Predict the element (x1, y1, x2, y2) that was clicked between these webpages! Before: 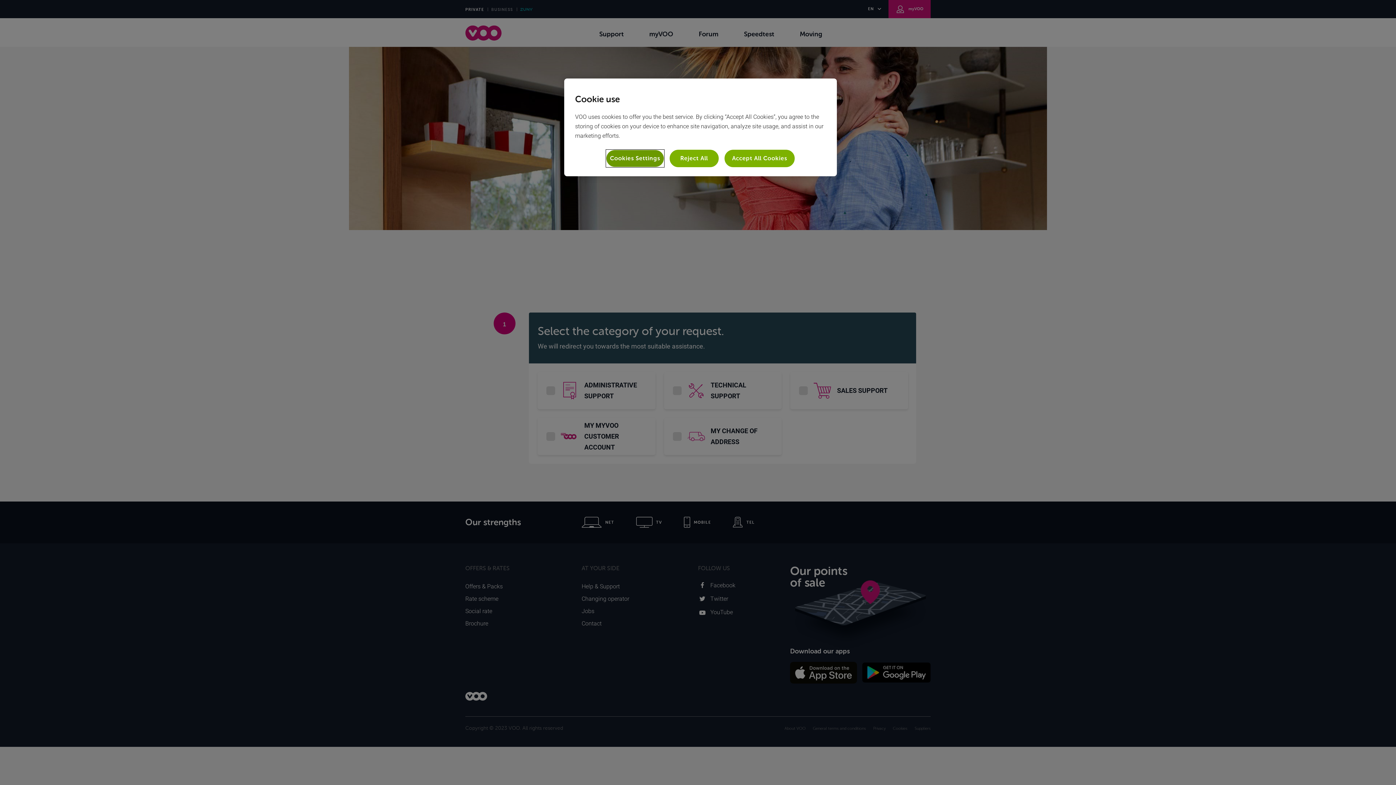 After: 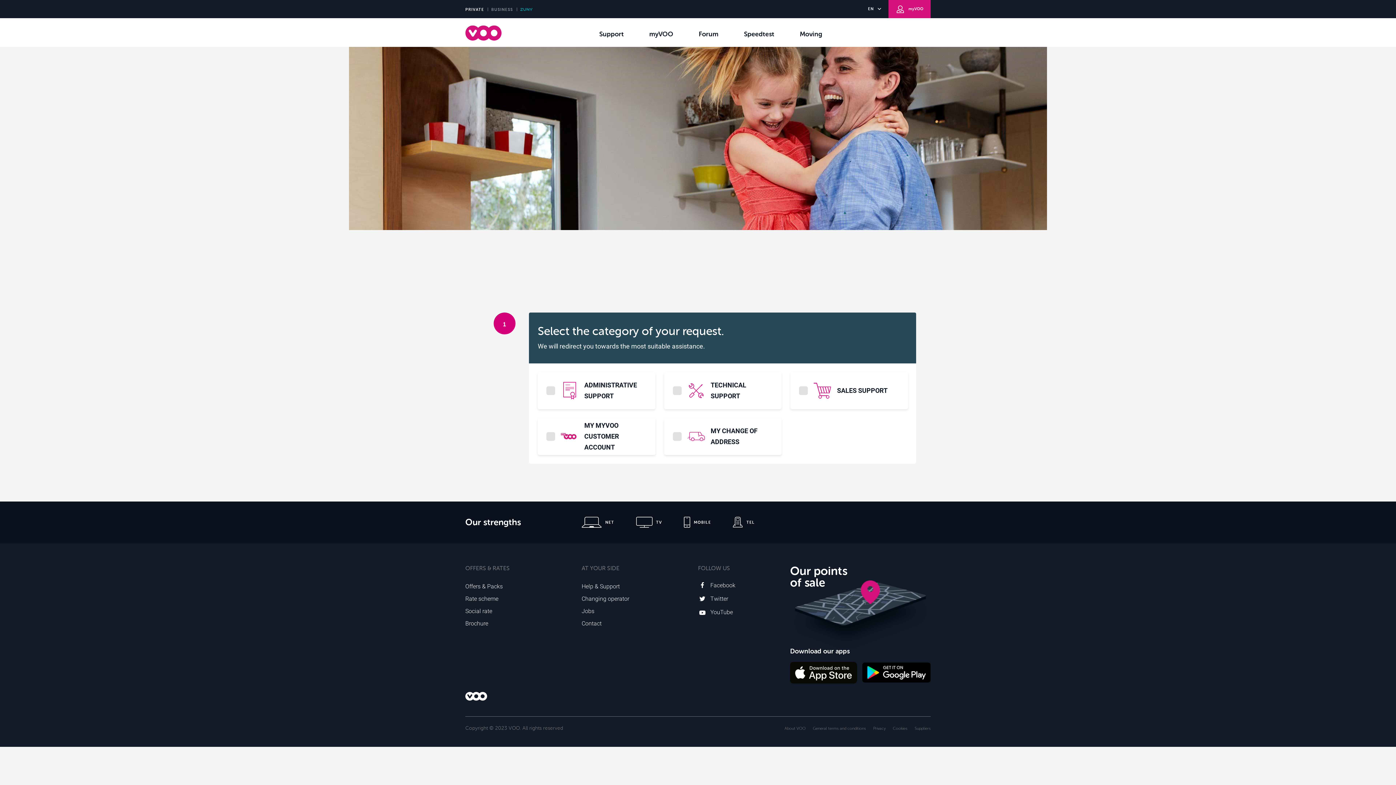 Action: bbox: (669, 149, 718, 167) label: Reject All